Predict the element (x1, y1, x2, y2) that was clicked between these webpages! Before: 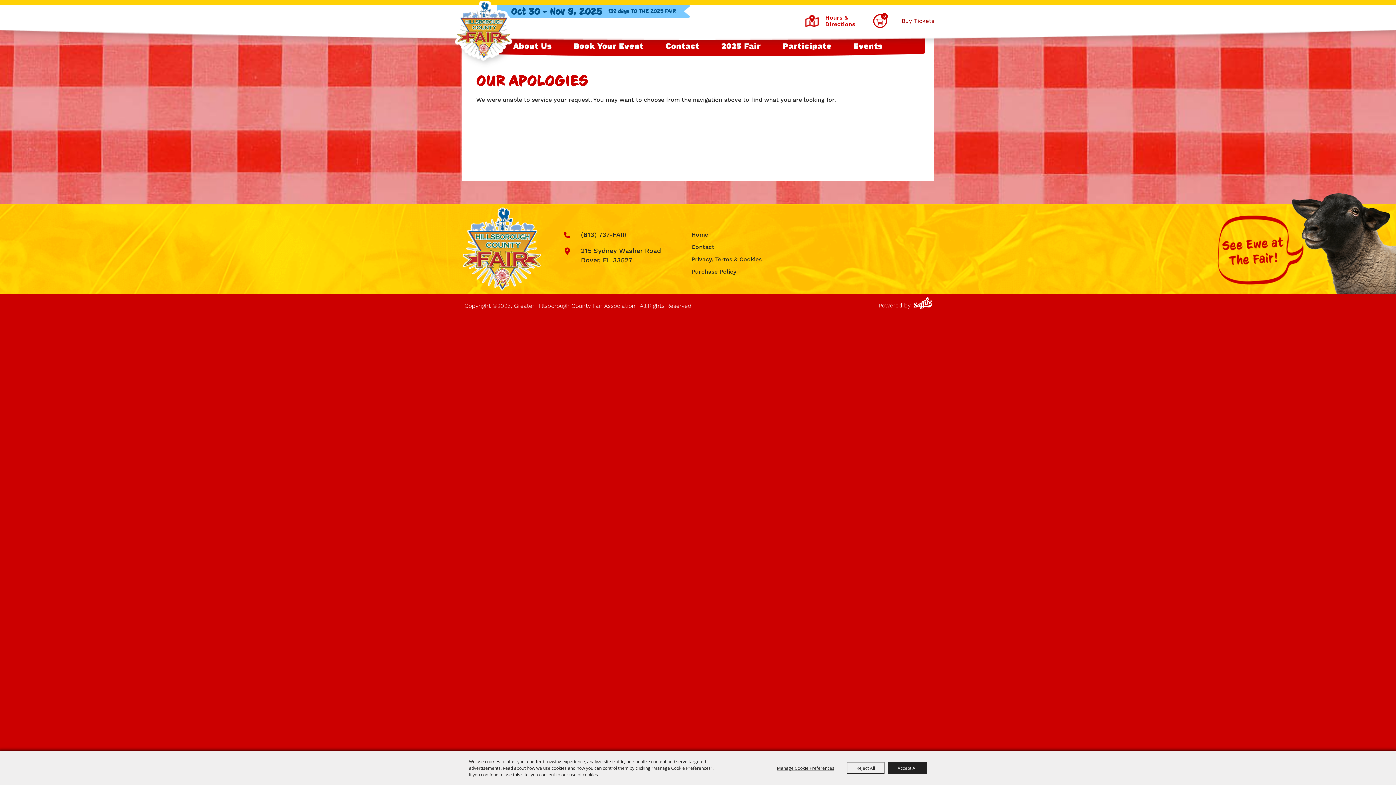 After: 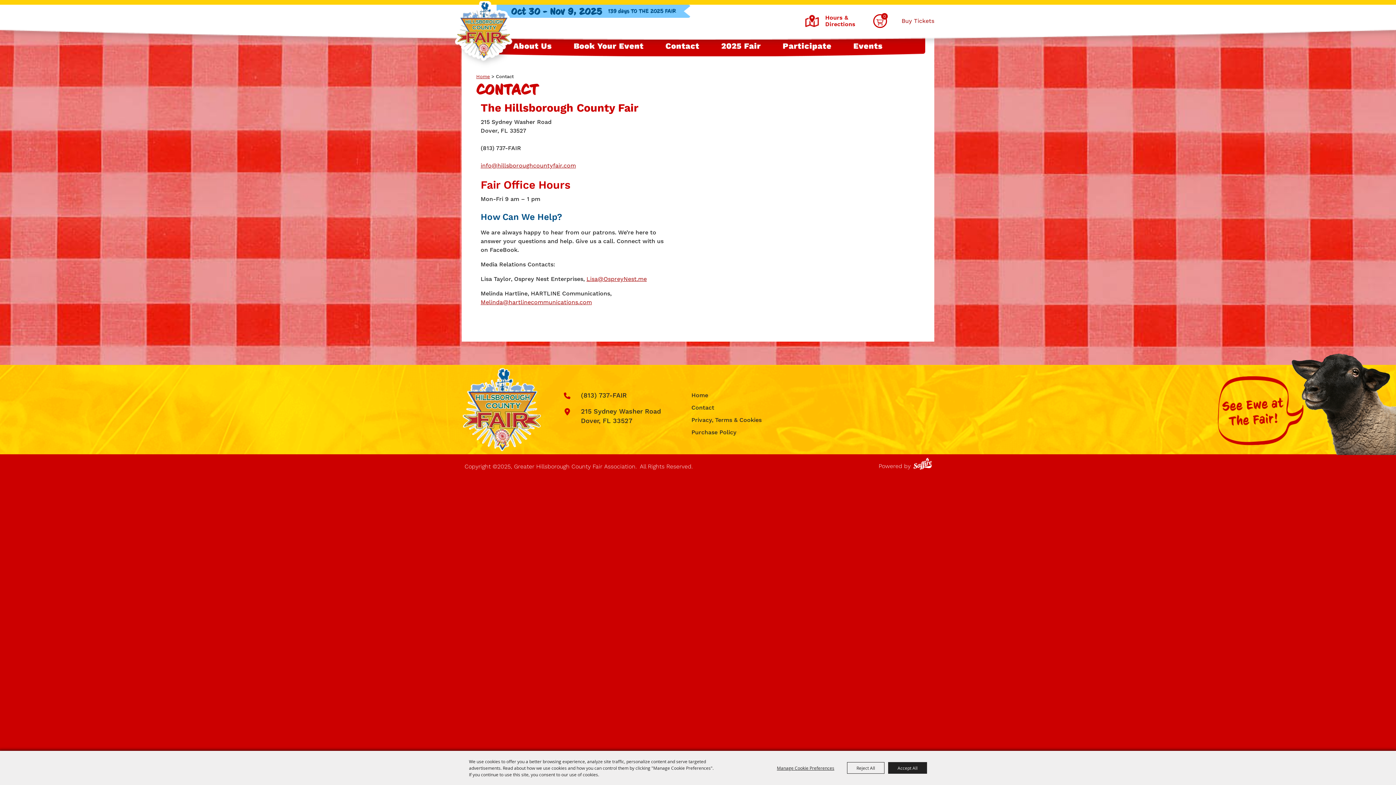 Action: label: Contact bbox: (691, 243, 714, 250)